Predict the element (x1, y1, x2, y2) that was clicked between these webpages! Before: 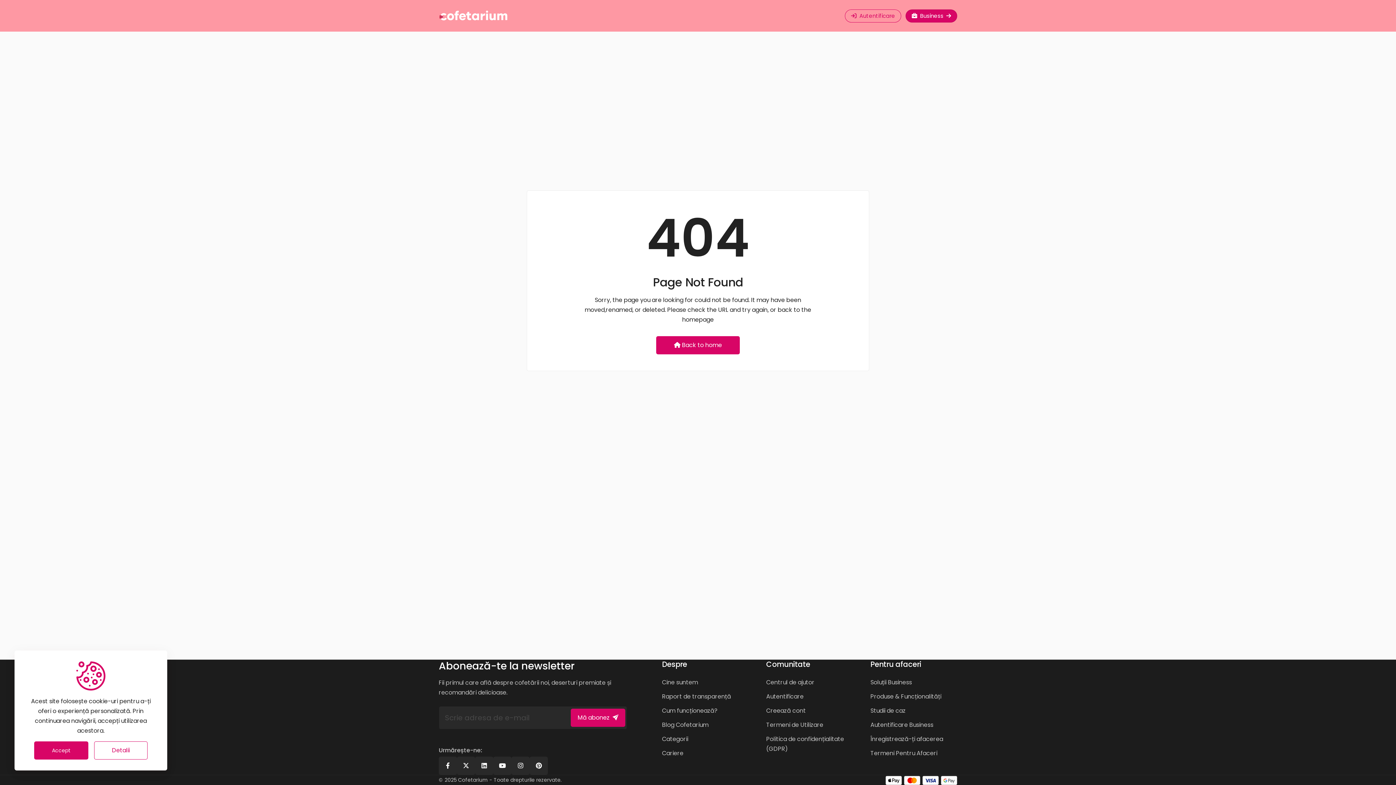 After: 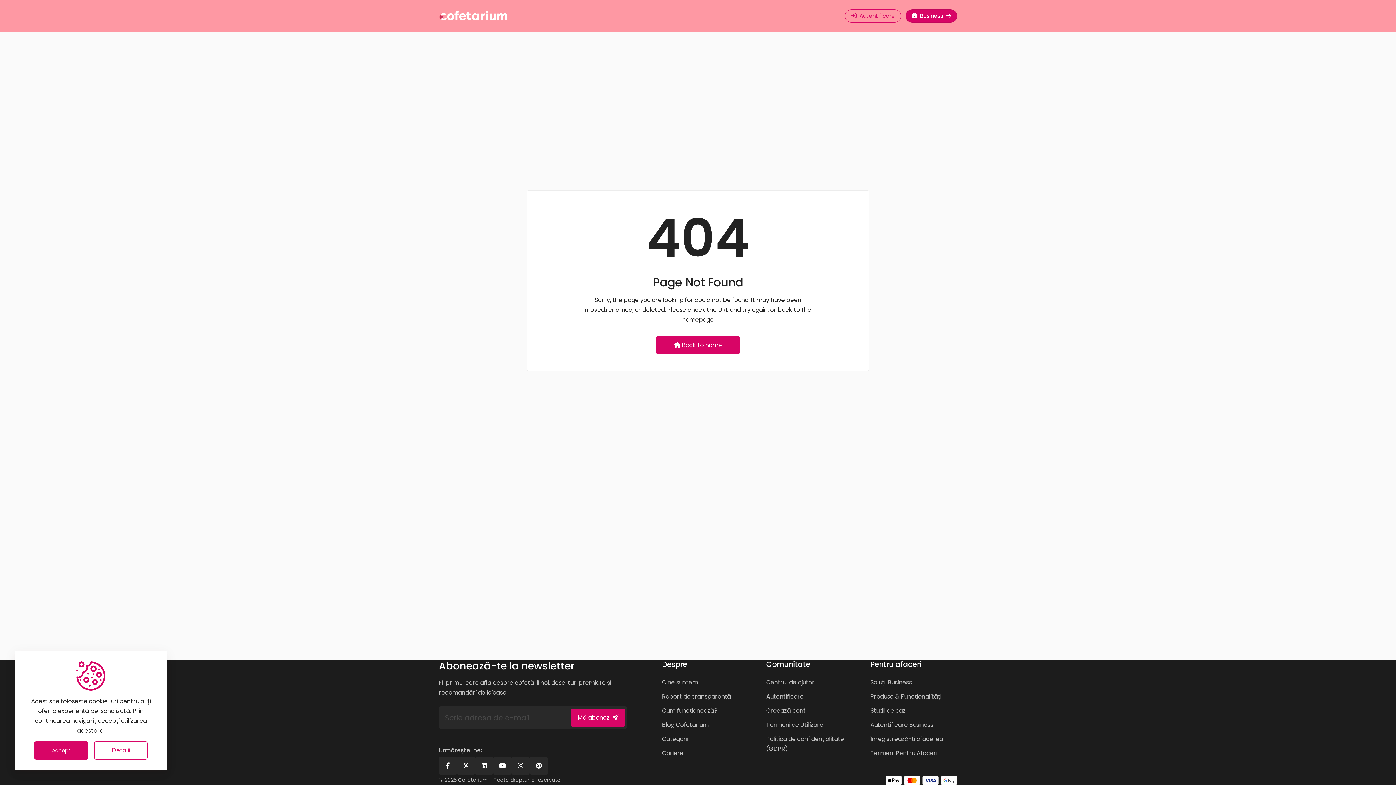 Action: bbox: (662, 735, 688, 743) label: Categorii